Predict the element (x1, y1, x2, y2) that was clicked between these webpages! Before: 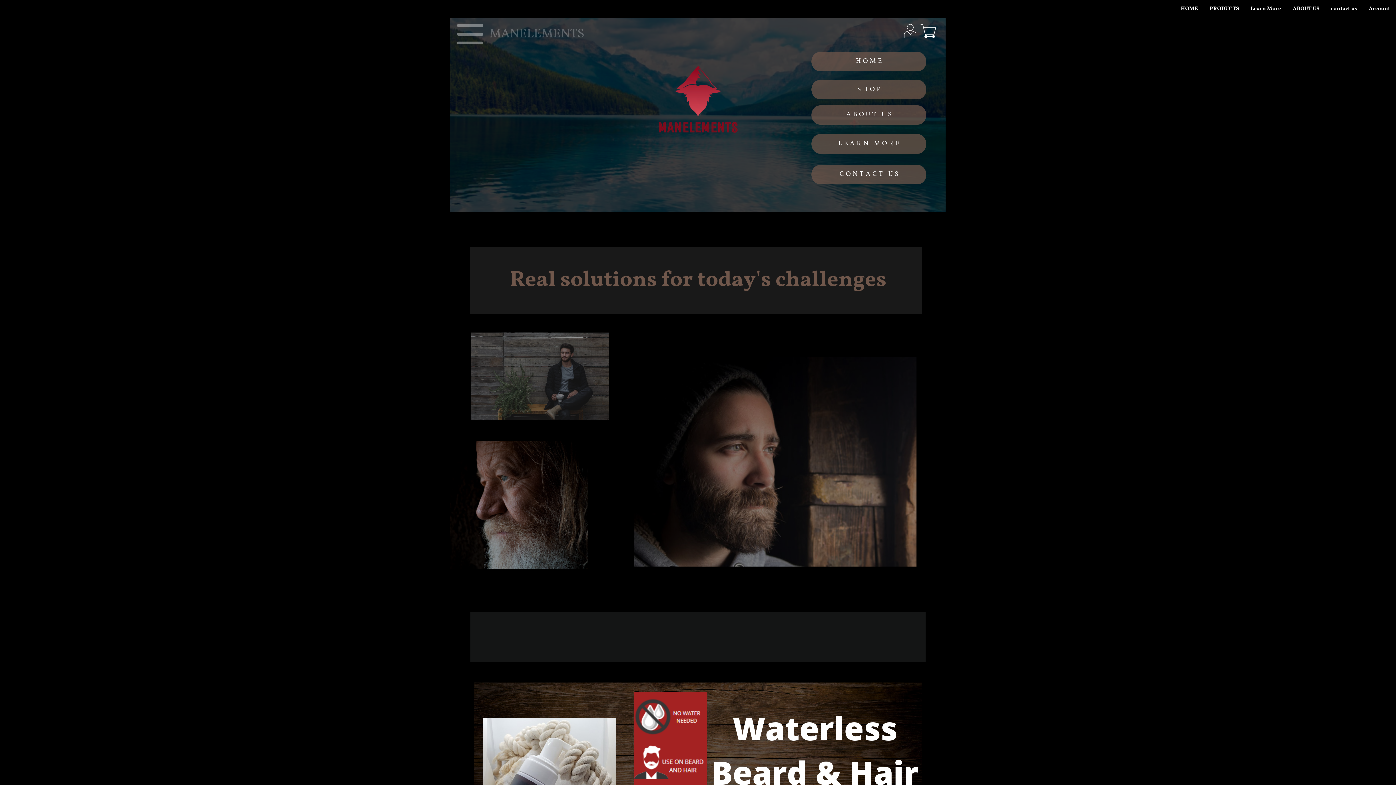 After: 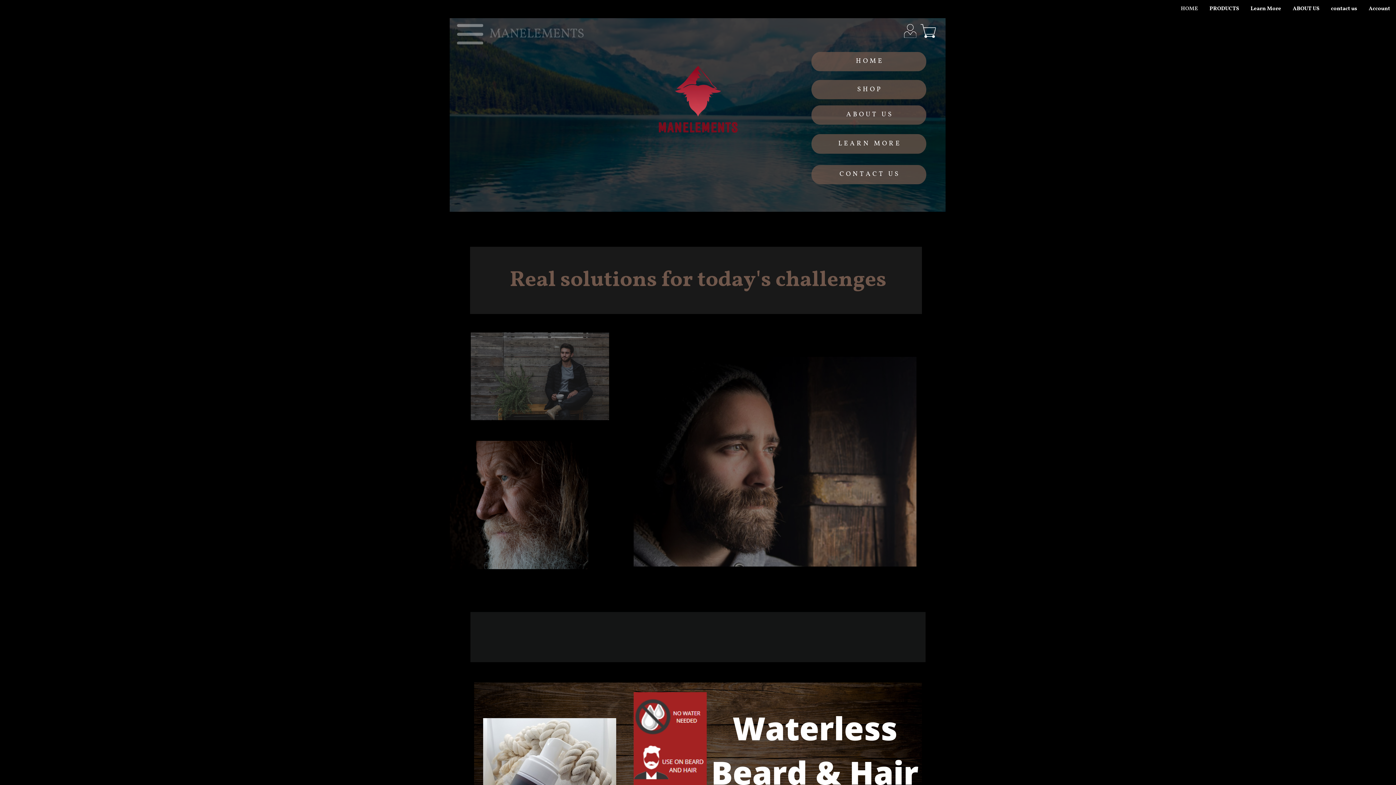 Action: bbox: (1175, 1, 1204, 16) label: HOME